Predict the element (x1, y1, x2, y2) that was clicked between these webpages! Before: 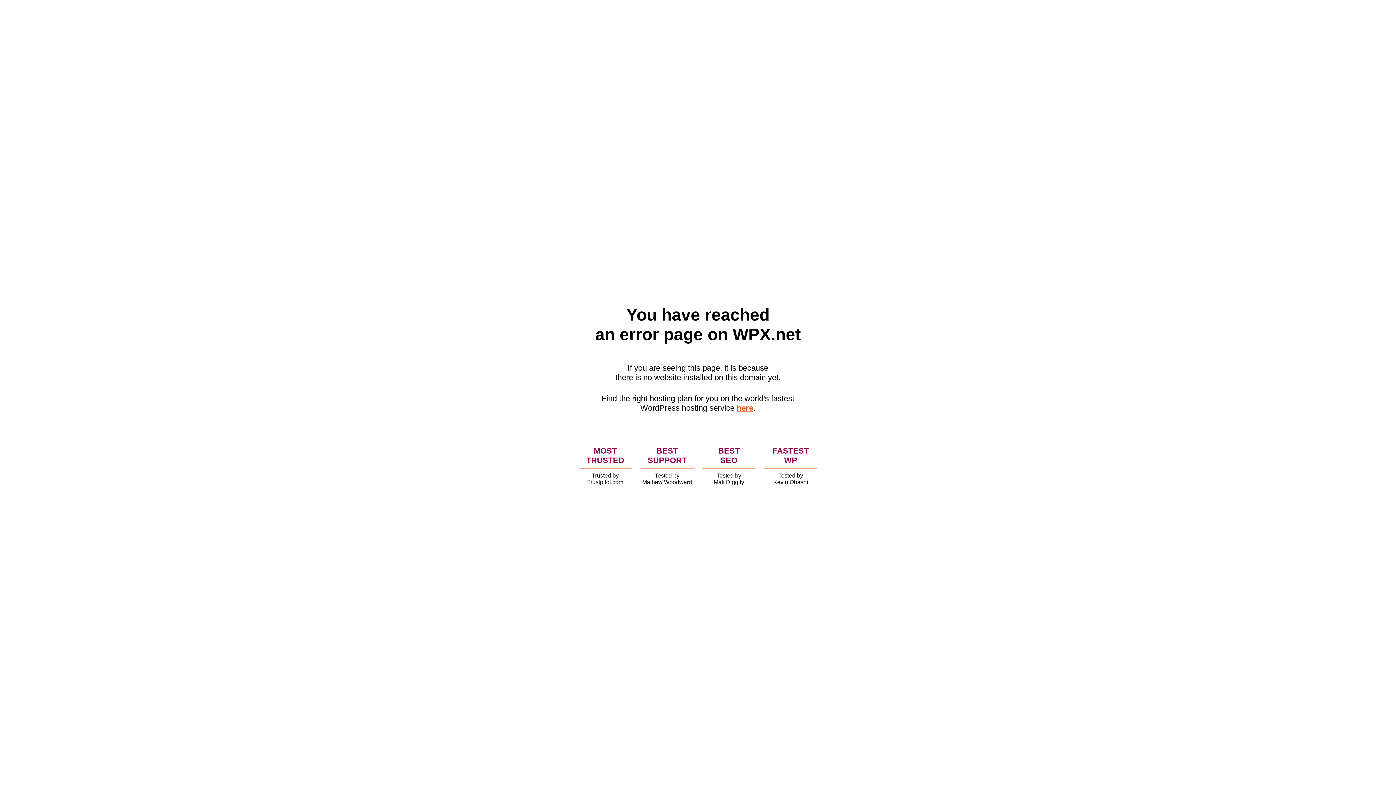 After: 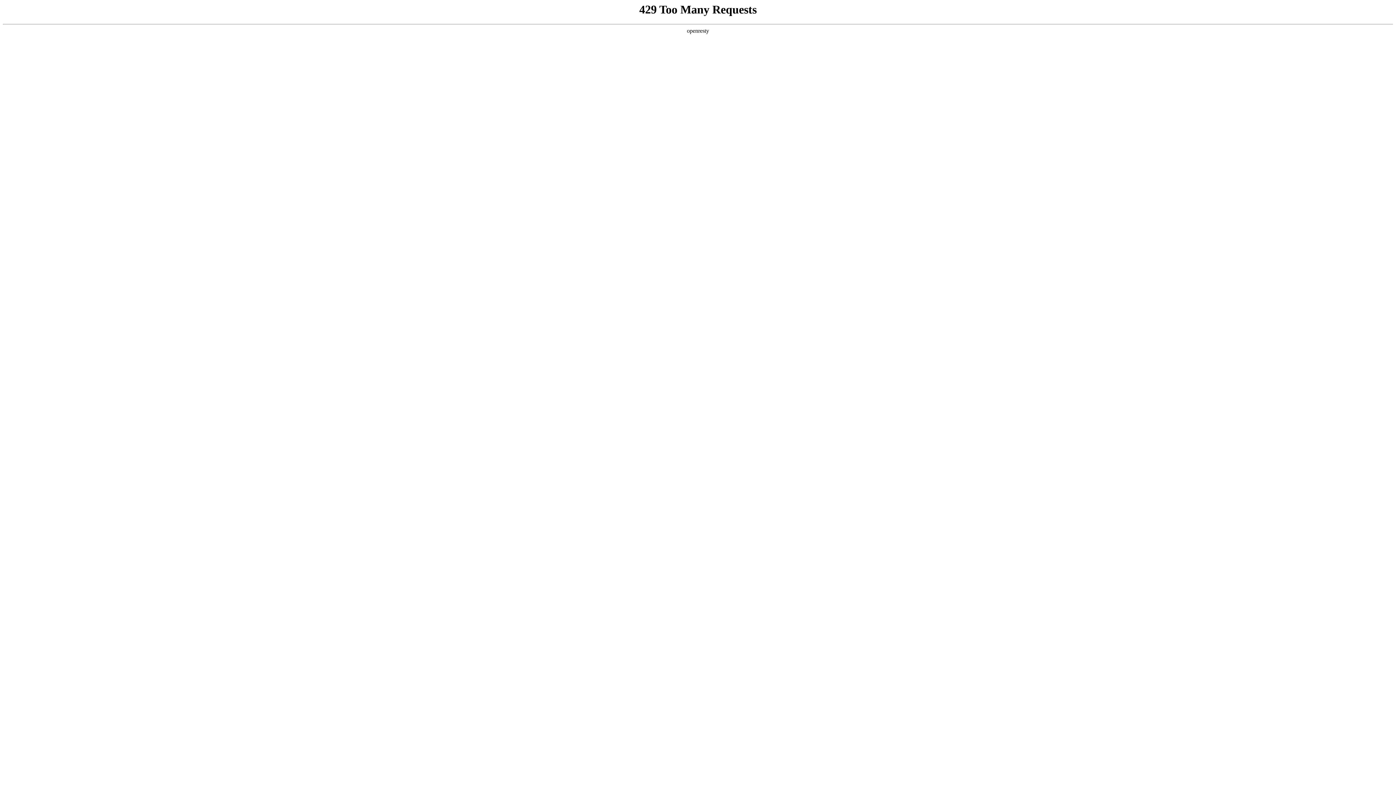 Action: bbox: (736, 403, 753, 412) label: here